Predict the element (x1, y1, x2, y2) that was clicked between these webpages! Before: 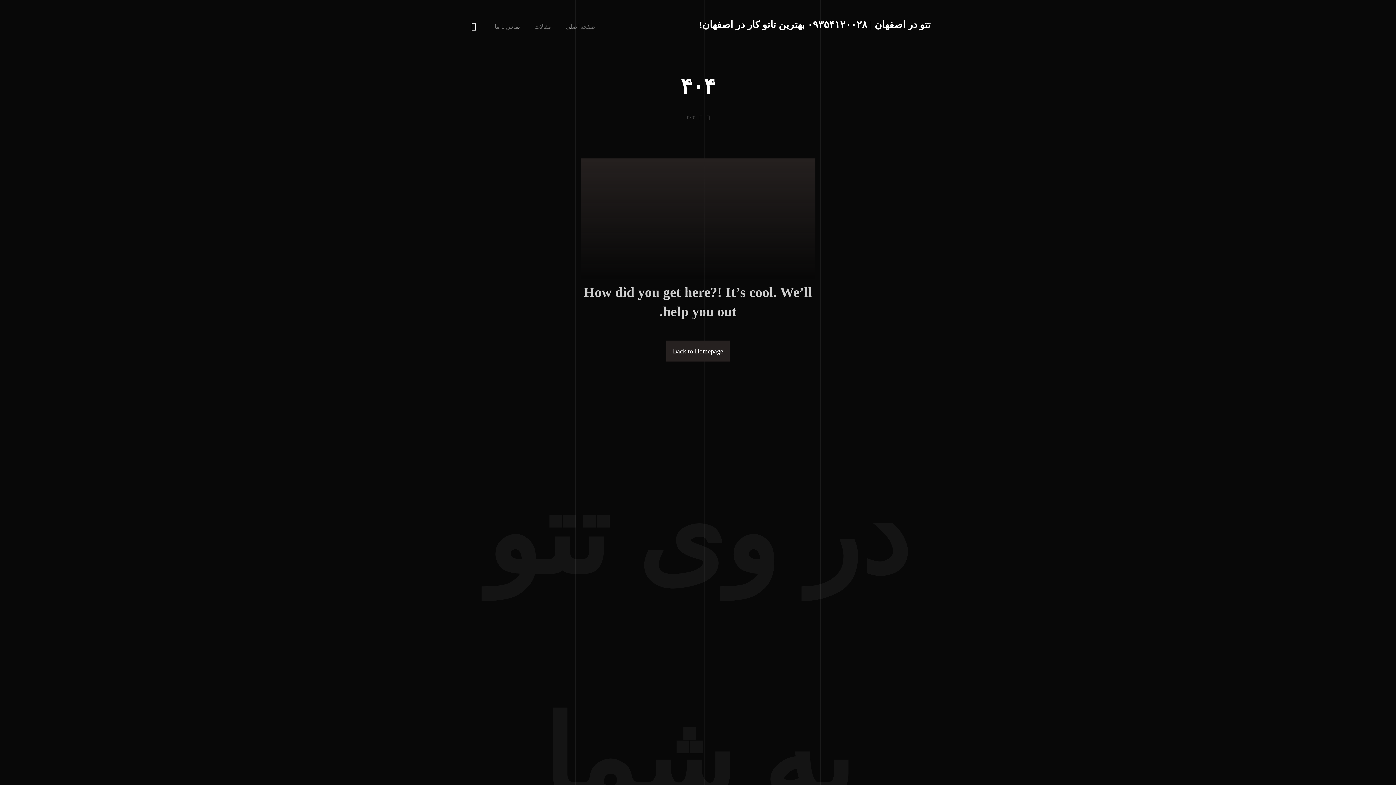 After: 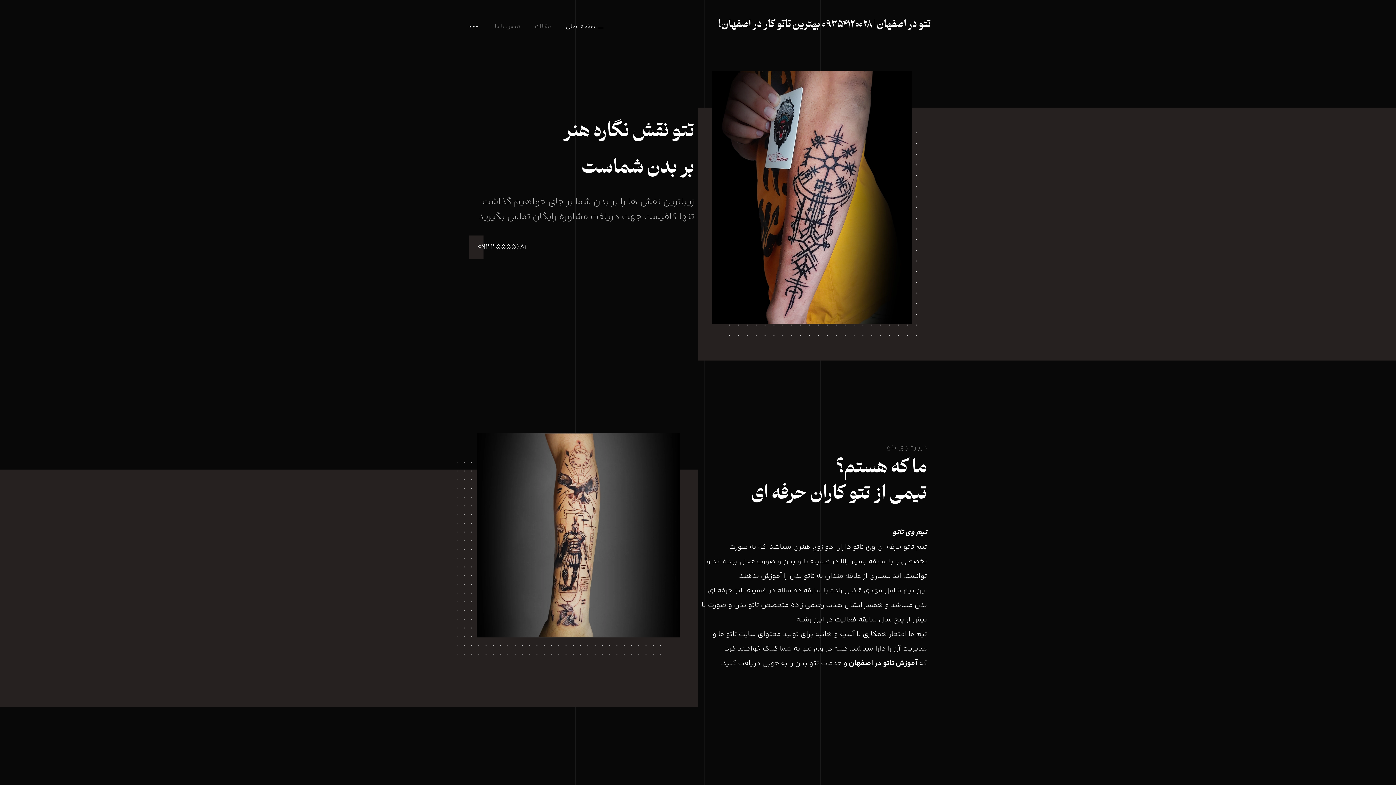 Action: label: صفحه اصلی bbox: (564, 18, 597, 34)